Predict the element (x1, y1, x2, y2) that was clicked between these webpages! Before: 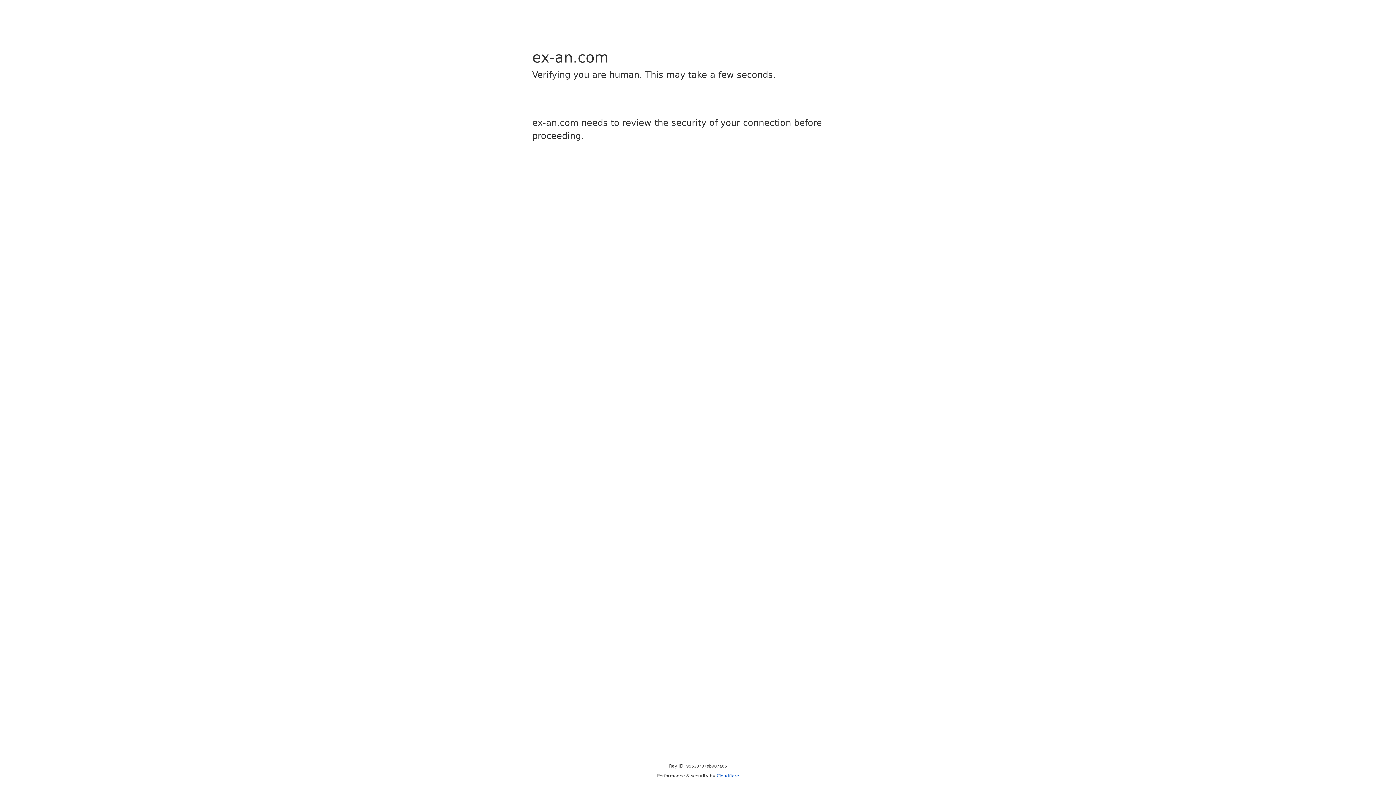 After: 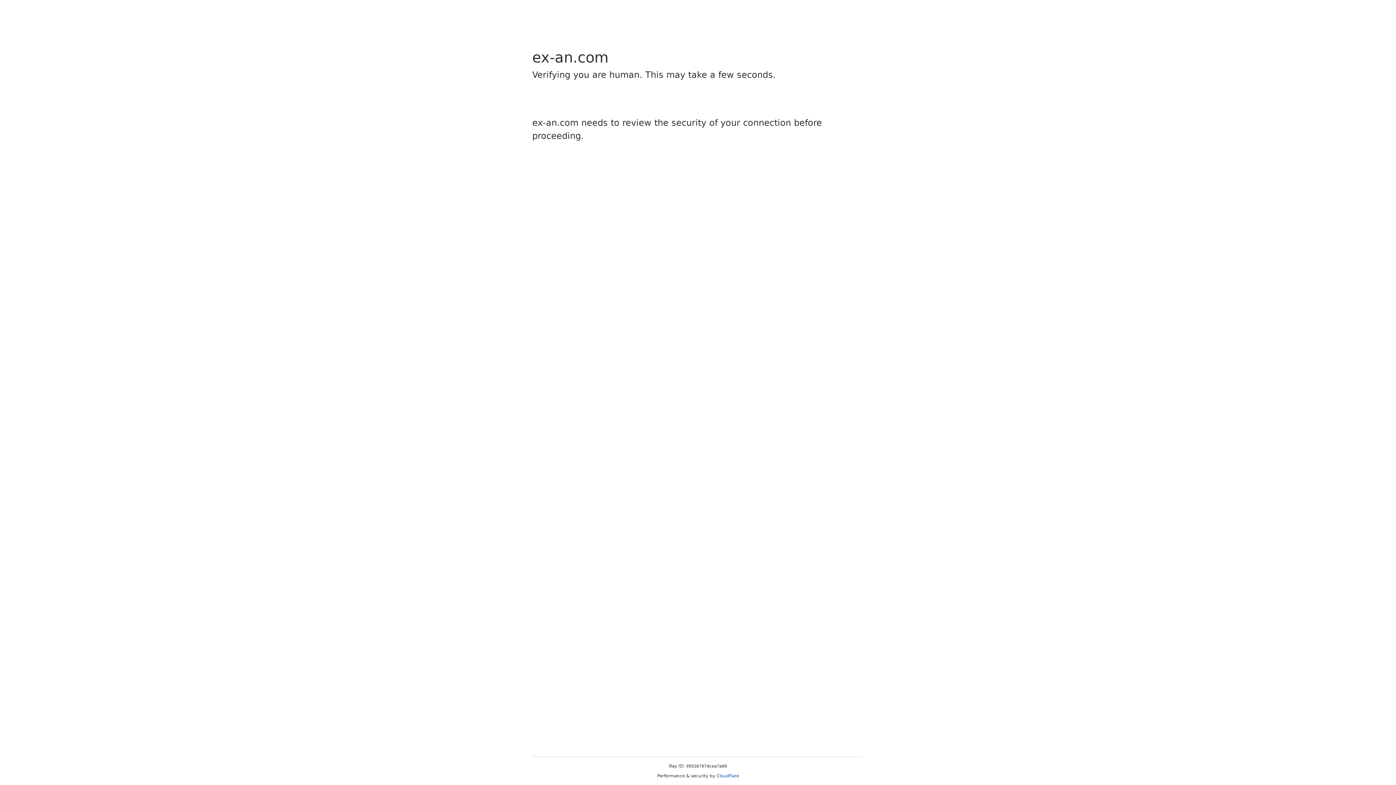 Action: bbox: (716, 773, 739, 778) label: Cloudflare